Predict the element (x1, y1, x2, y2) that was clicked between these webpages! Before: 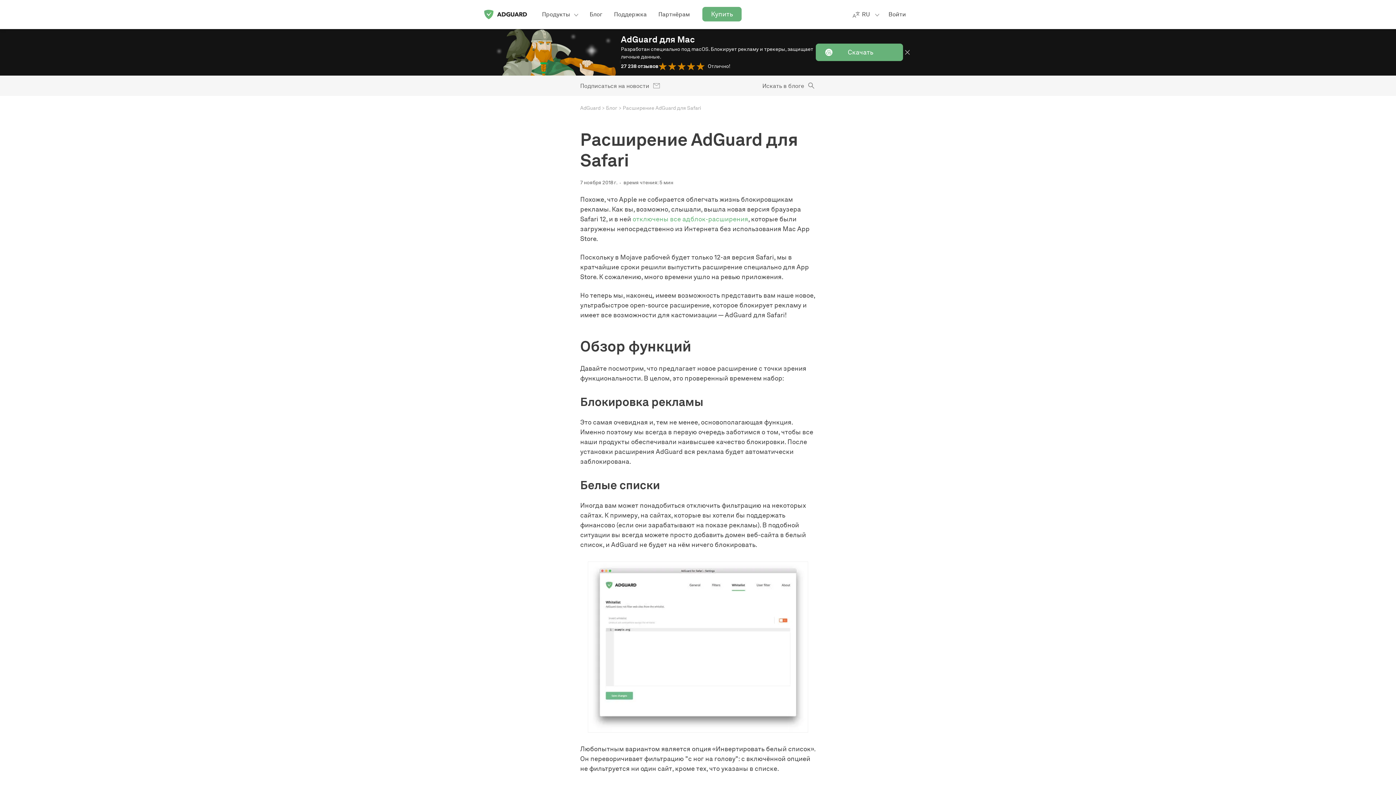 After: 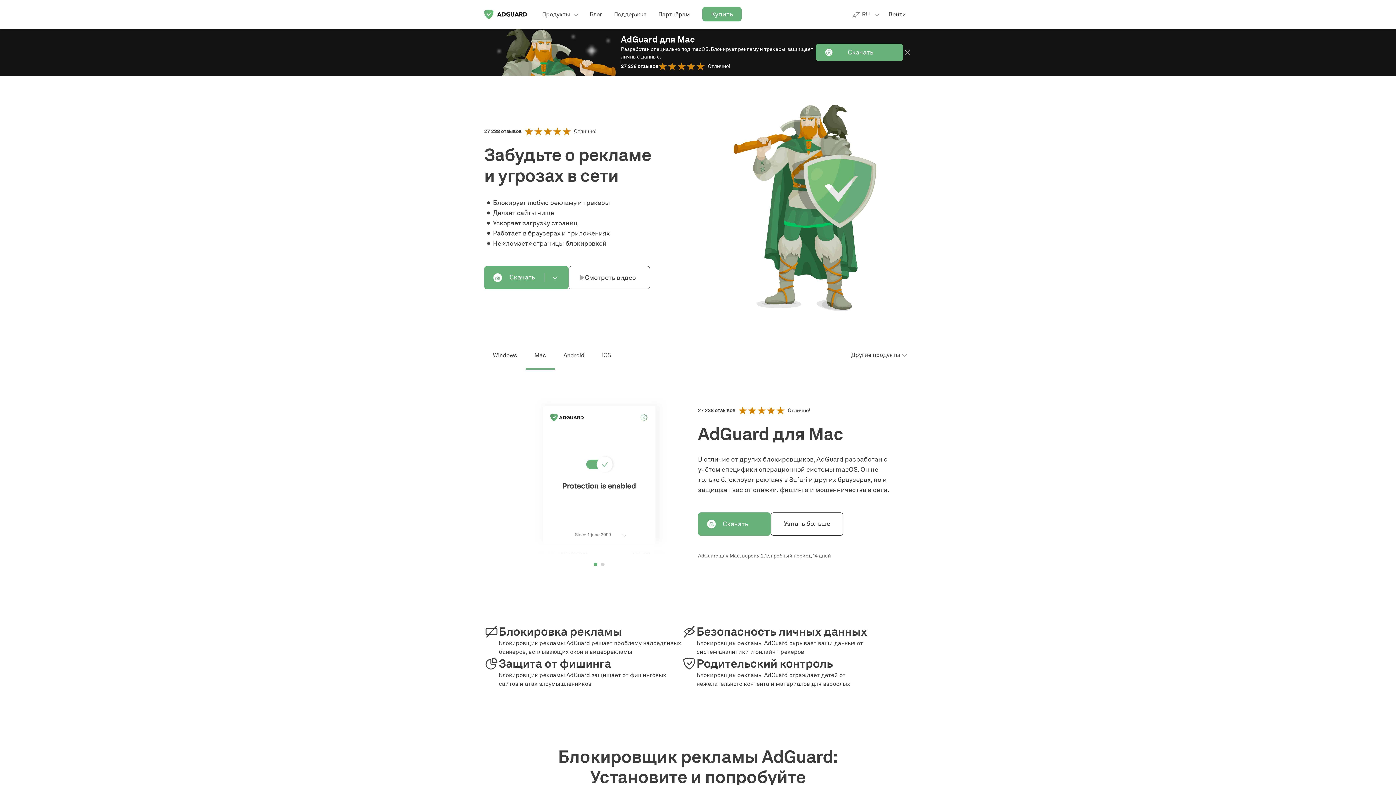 Action: bbox: (484, 9, 527, 19)